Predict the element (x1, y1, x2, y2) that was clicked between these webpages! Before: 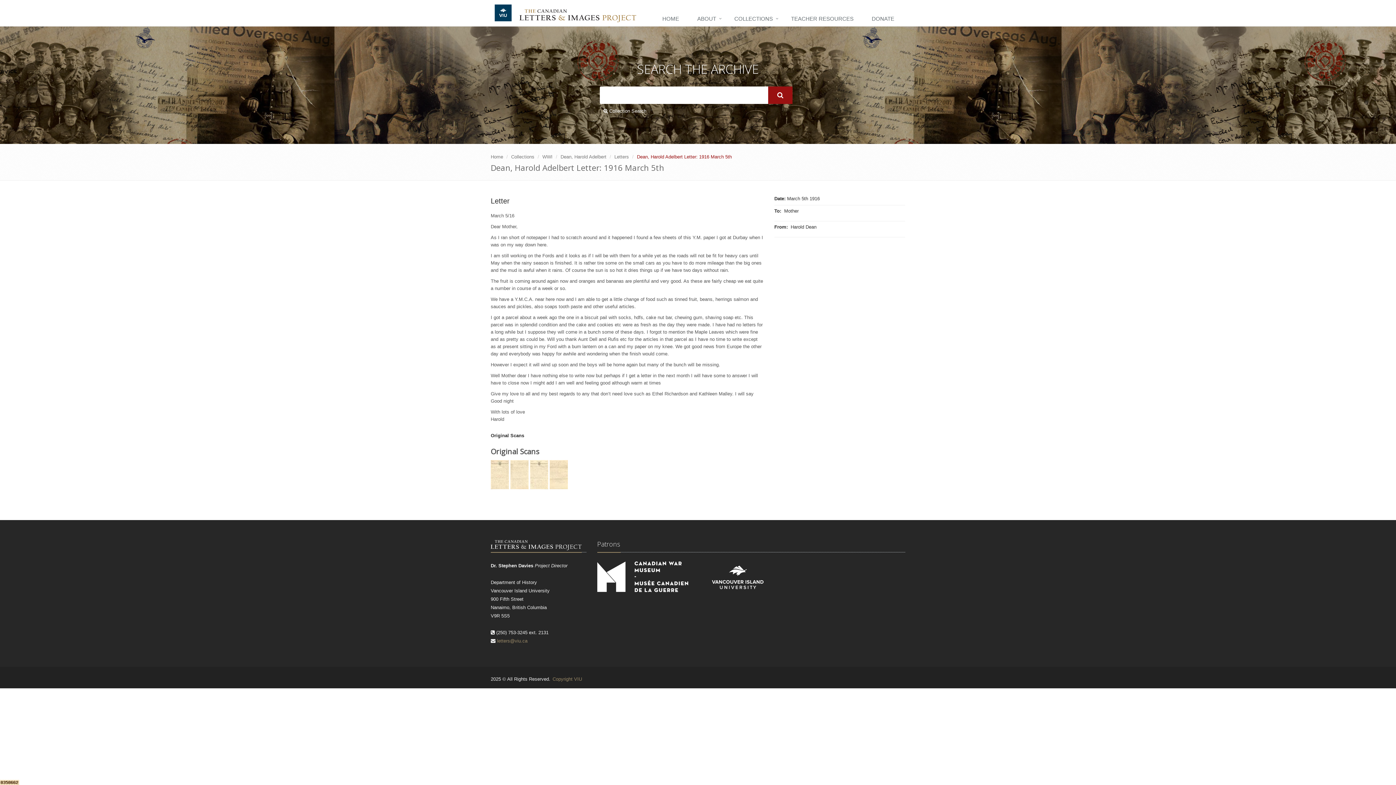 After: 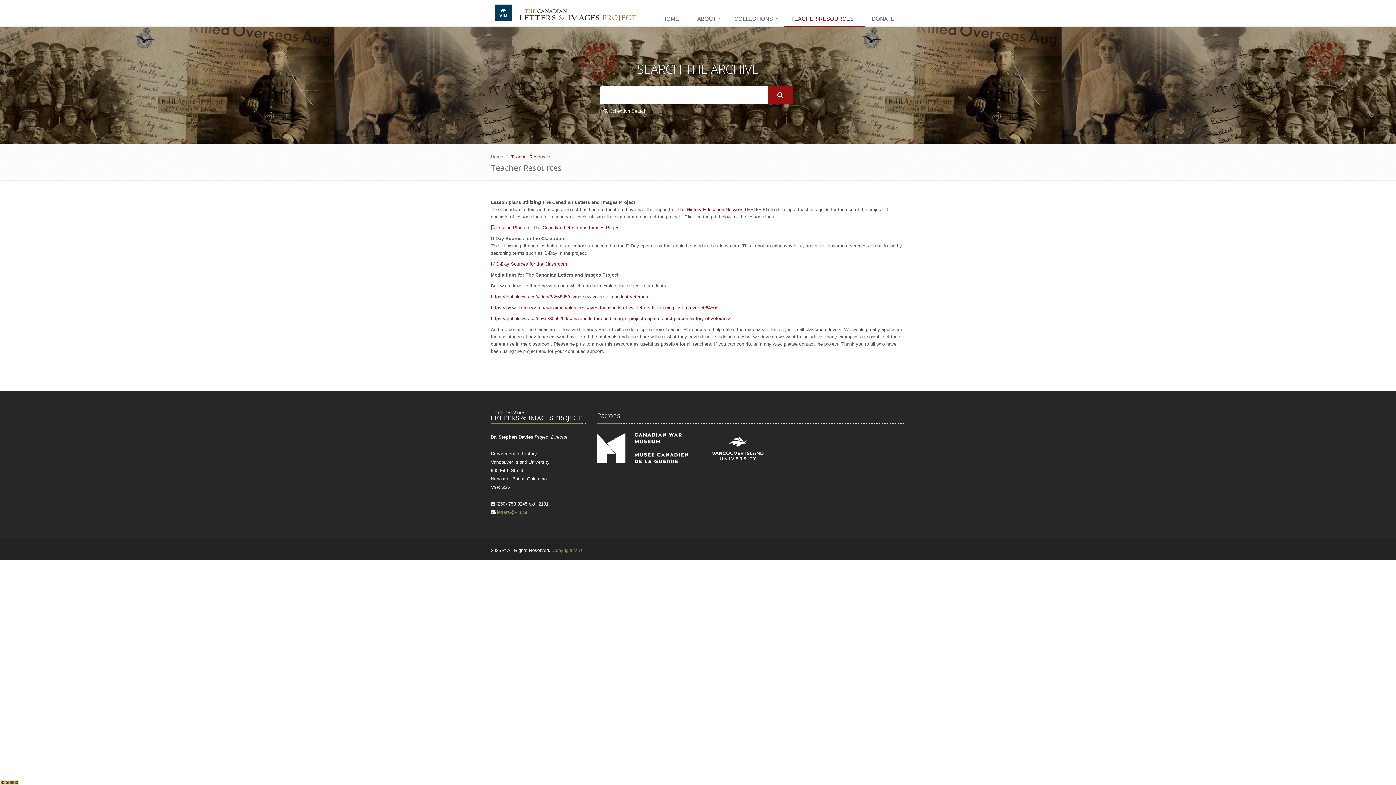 Action: label: TEACHER RESOURCES bbox: (784, 12, 864, 26)